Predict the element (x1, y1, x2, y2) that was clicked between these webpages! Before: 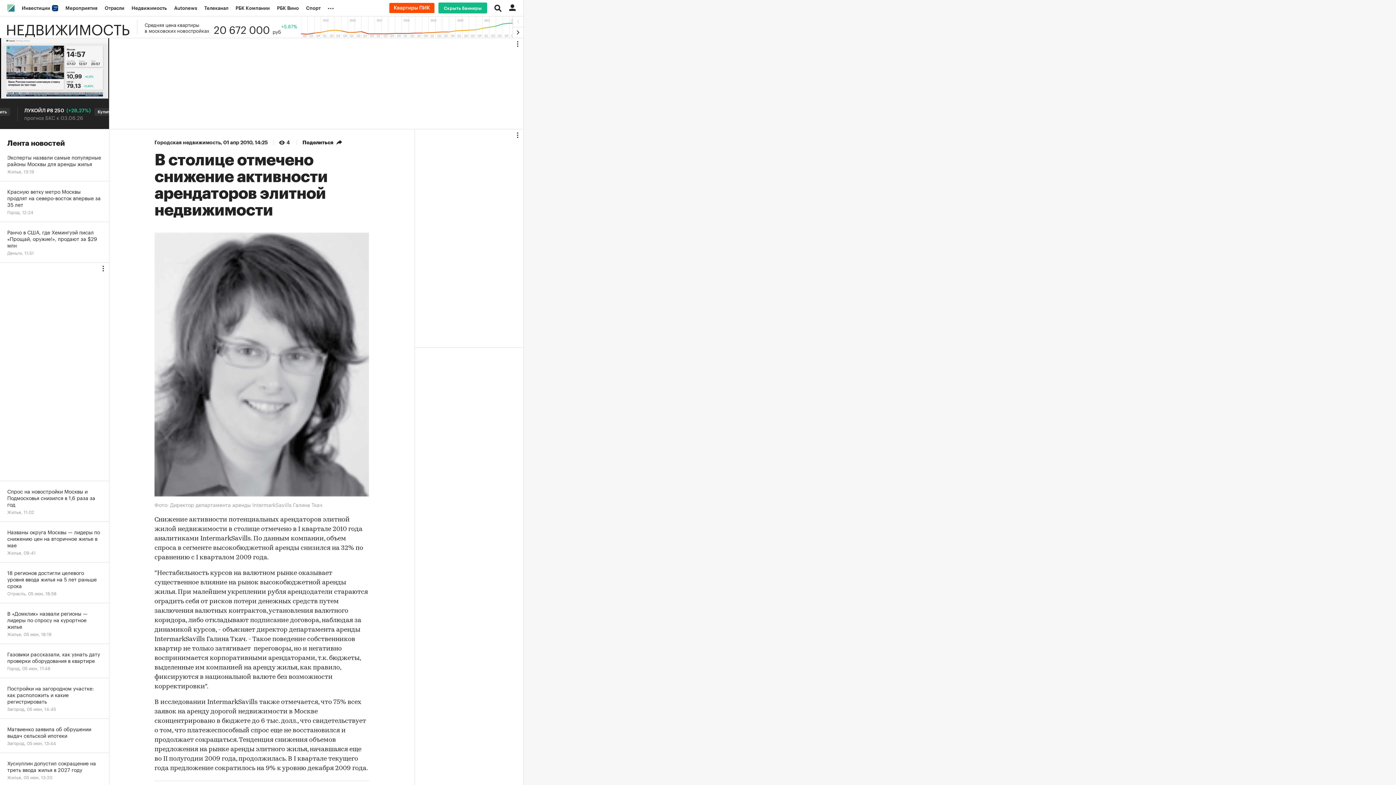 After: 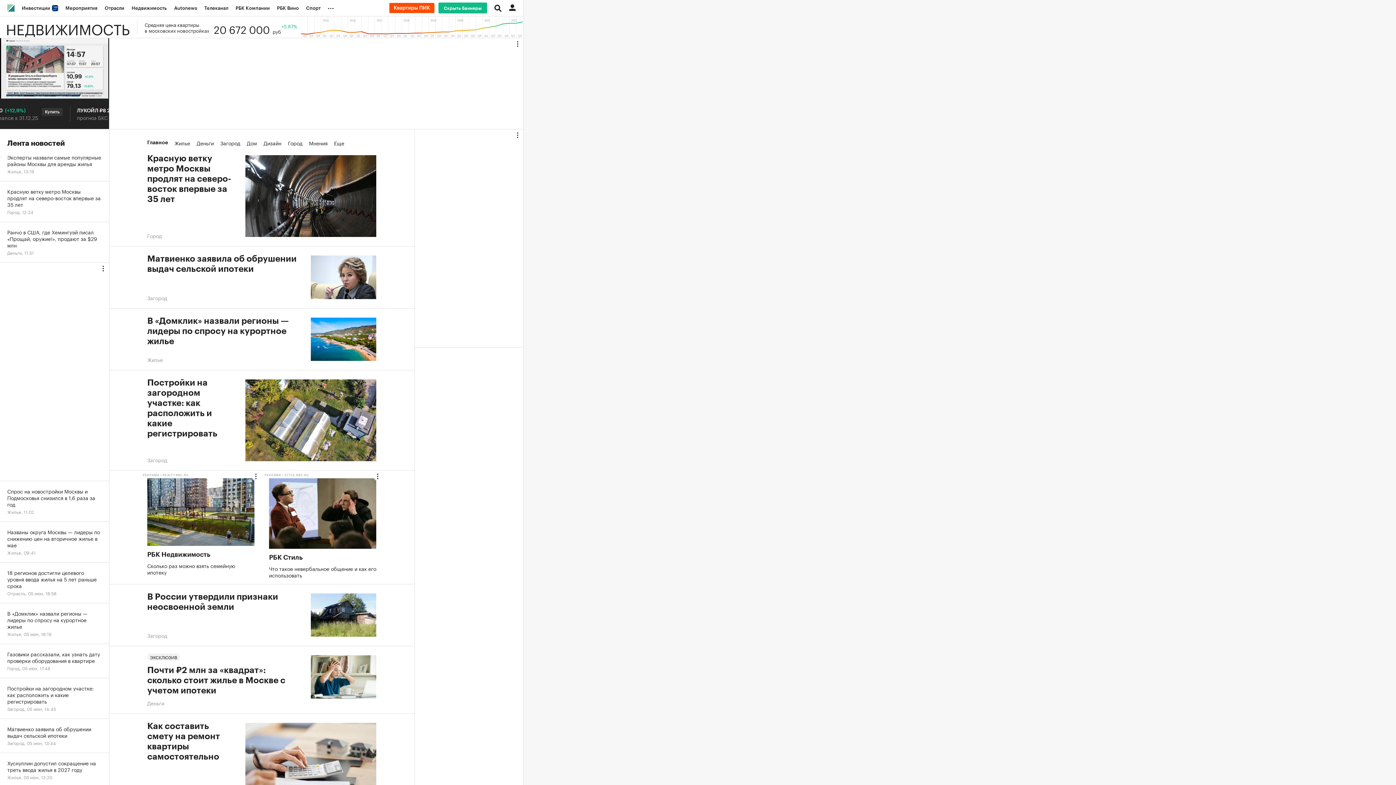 Action: label: Недвижимость bbox: (128, 0, 170, 16)